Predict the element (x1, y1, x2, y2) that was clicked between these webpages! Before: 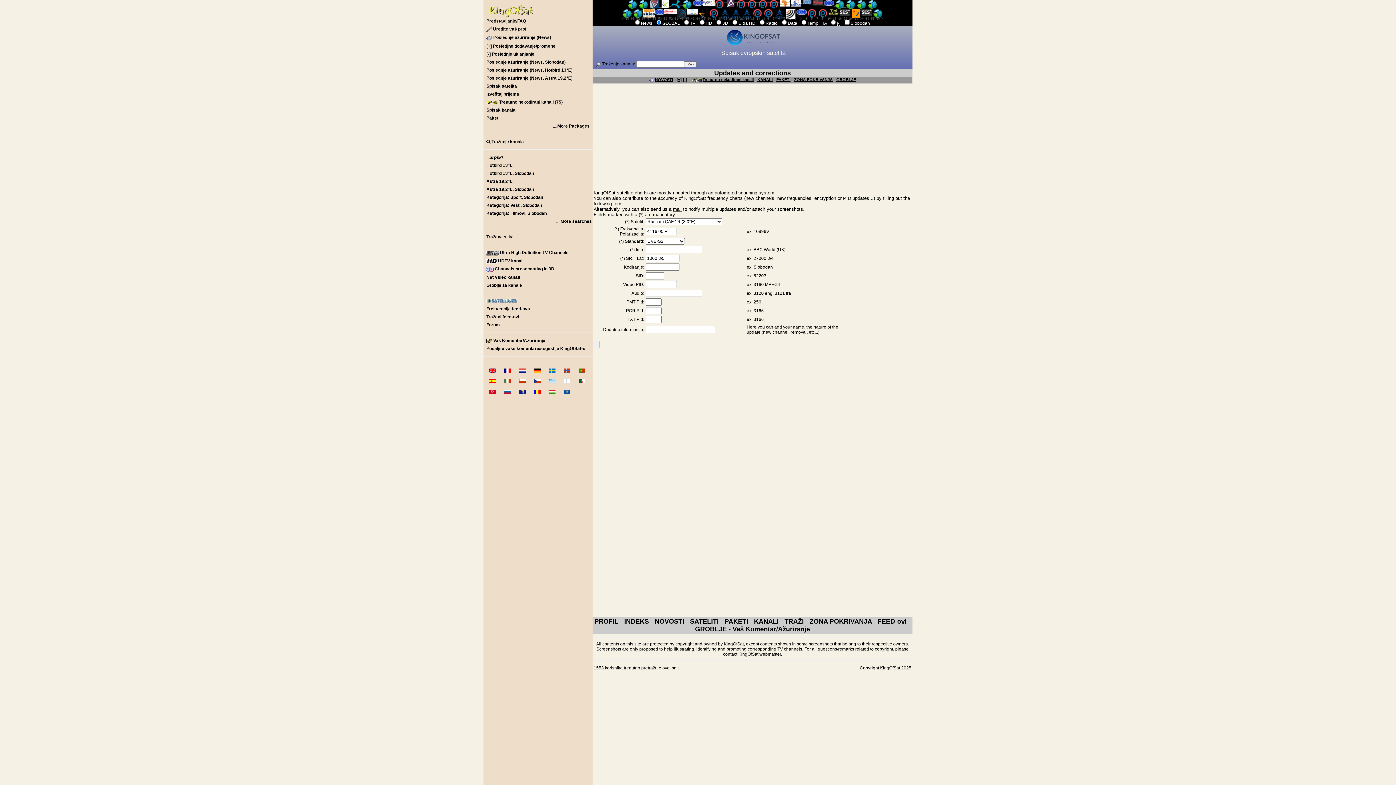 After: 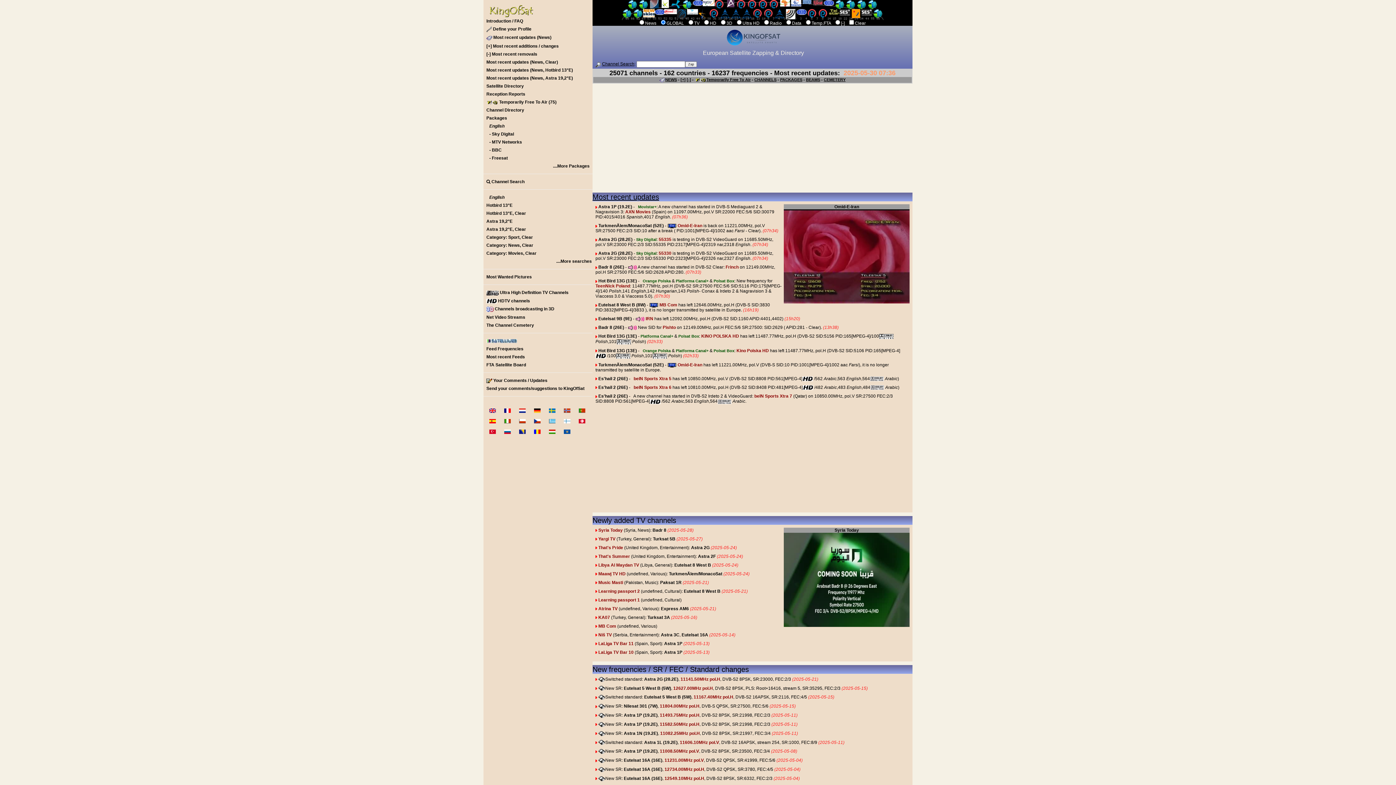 Action: bbox: (483, 365, 496, 375)